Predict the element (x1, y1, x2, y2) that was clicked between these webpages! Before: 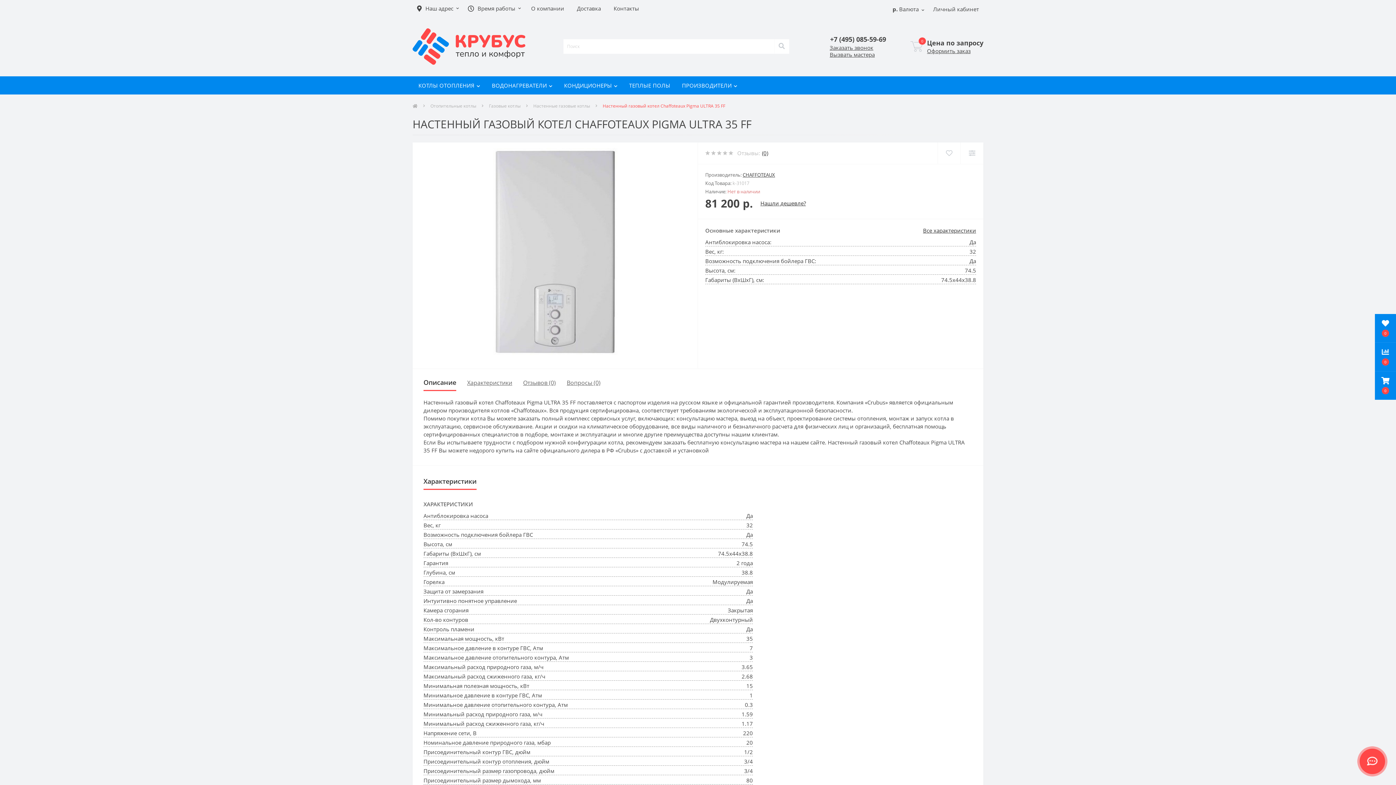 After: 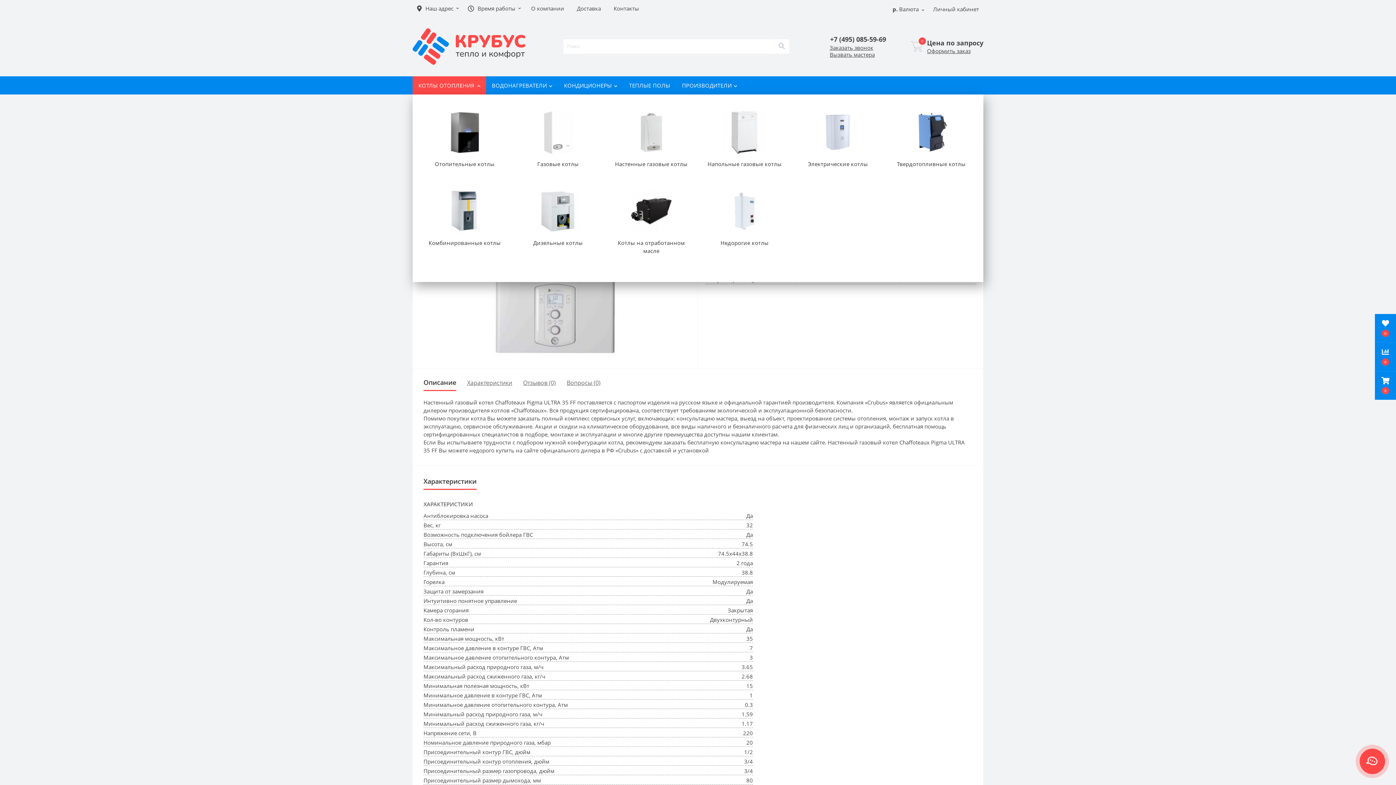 Action: label: КОТЛЫ ОТОПЛЕНИЯ bbox: (412, 76, 486, 94)